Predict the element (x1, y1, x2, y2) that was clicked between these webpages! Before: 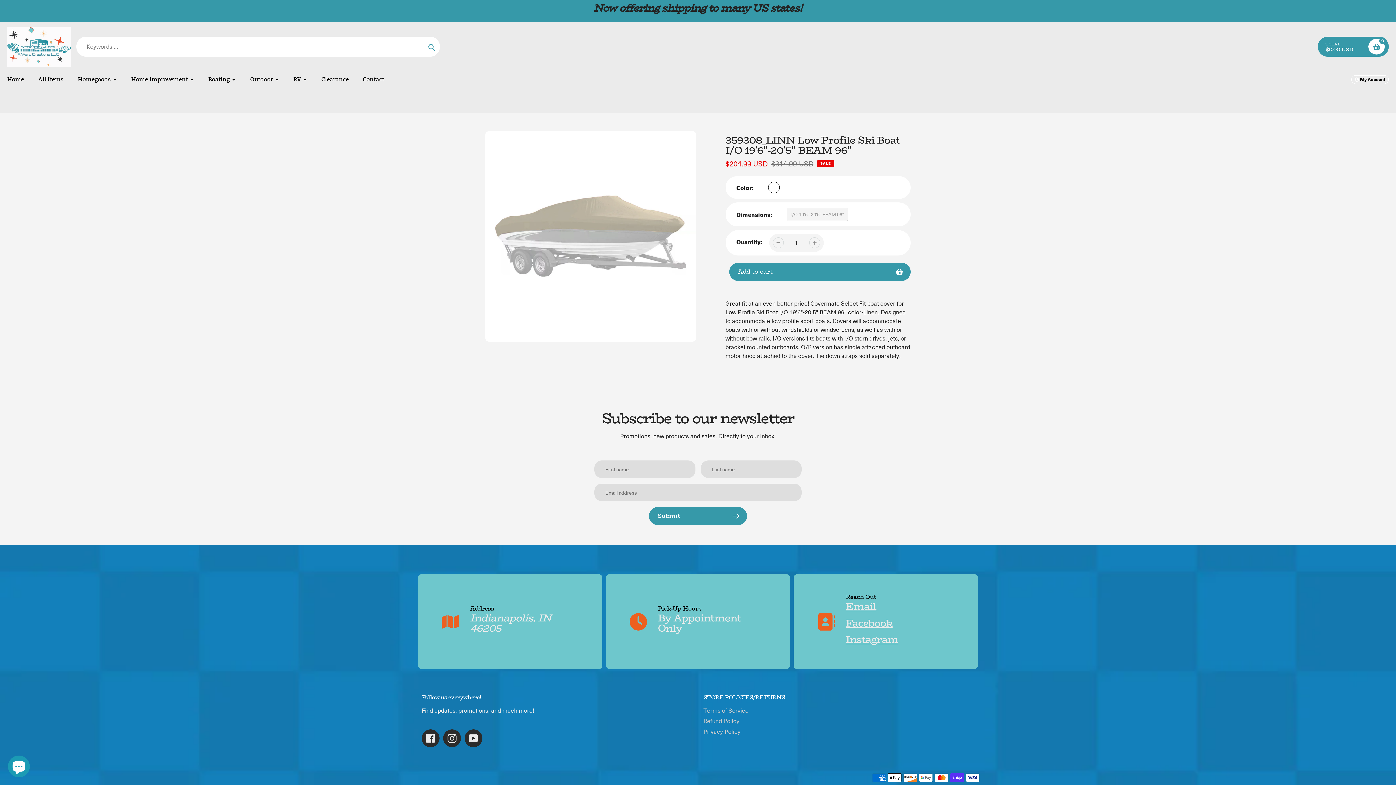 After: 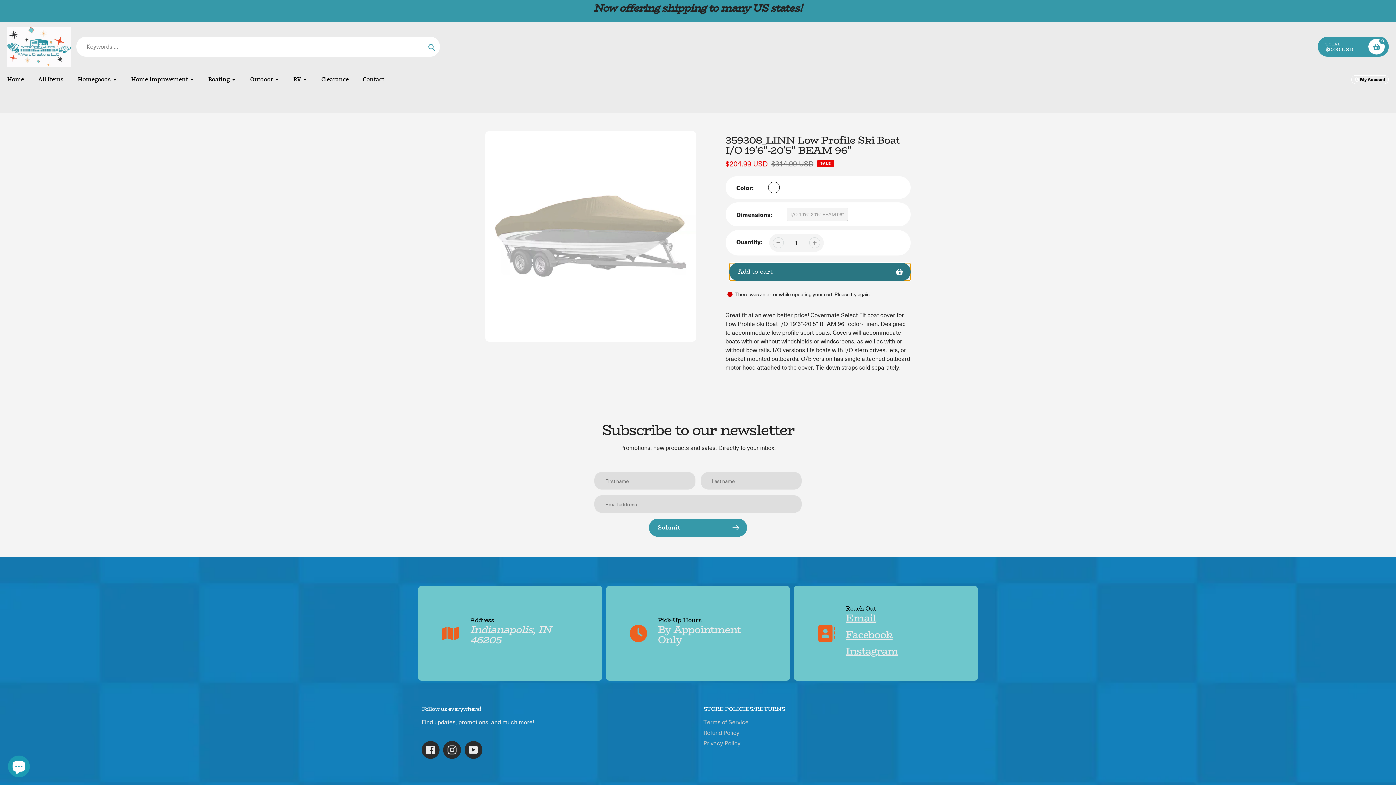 Action: bbox: (729, 262, 910, 281) label: Add to cart